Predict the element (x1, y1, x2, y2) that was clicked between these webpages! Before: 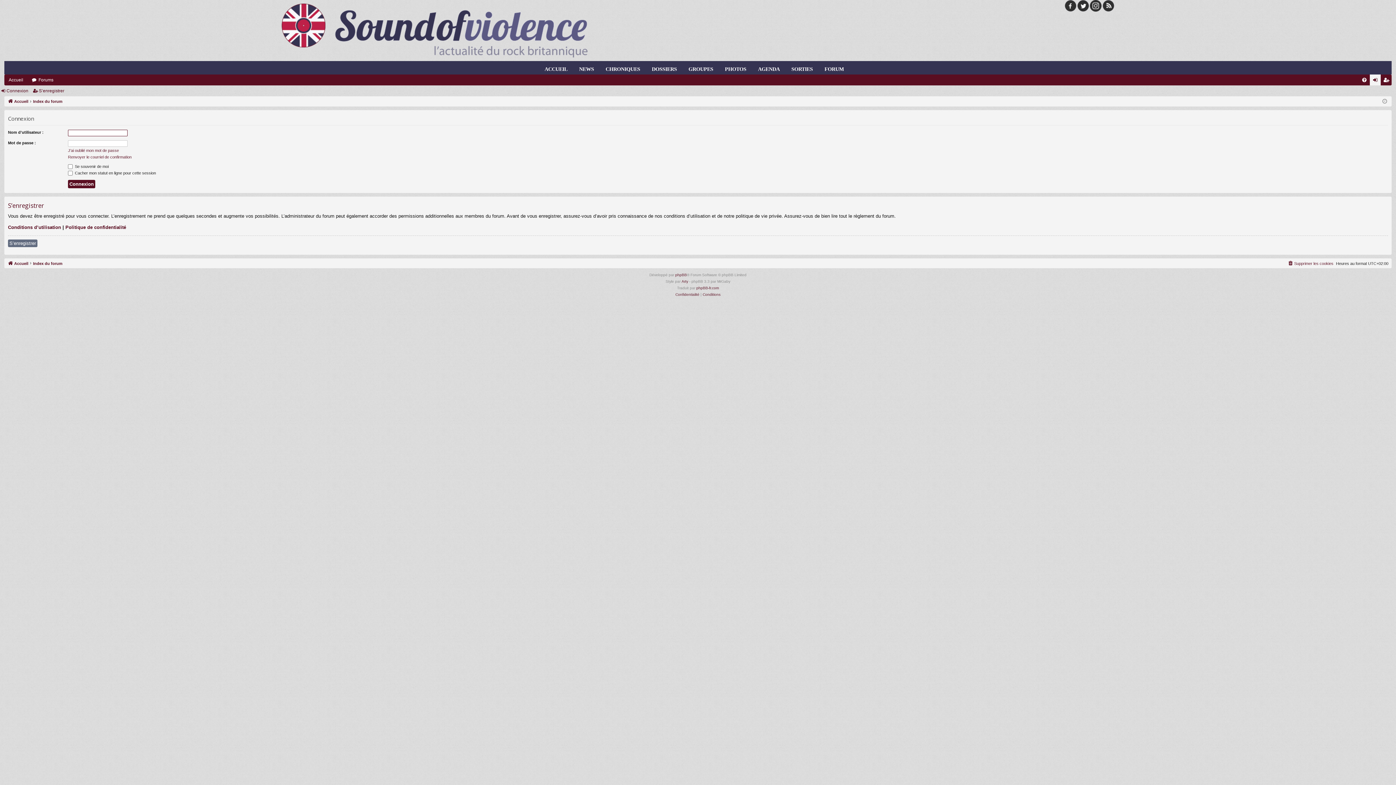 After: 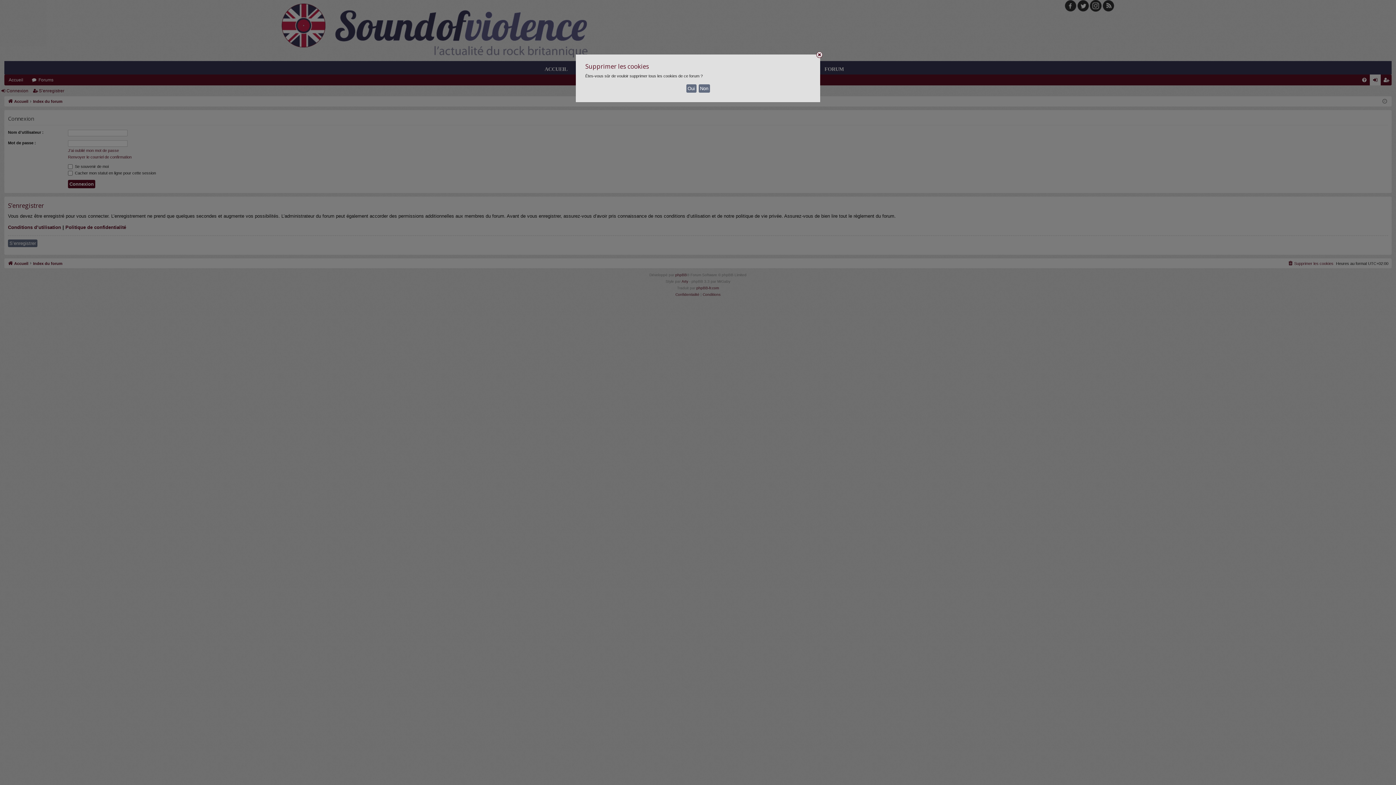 Action: bbox: (1288, 259, 1333, 267) label: Supprimer les cookies